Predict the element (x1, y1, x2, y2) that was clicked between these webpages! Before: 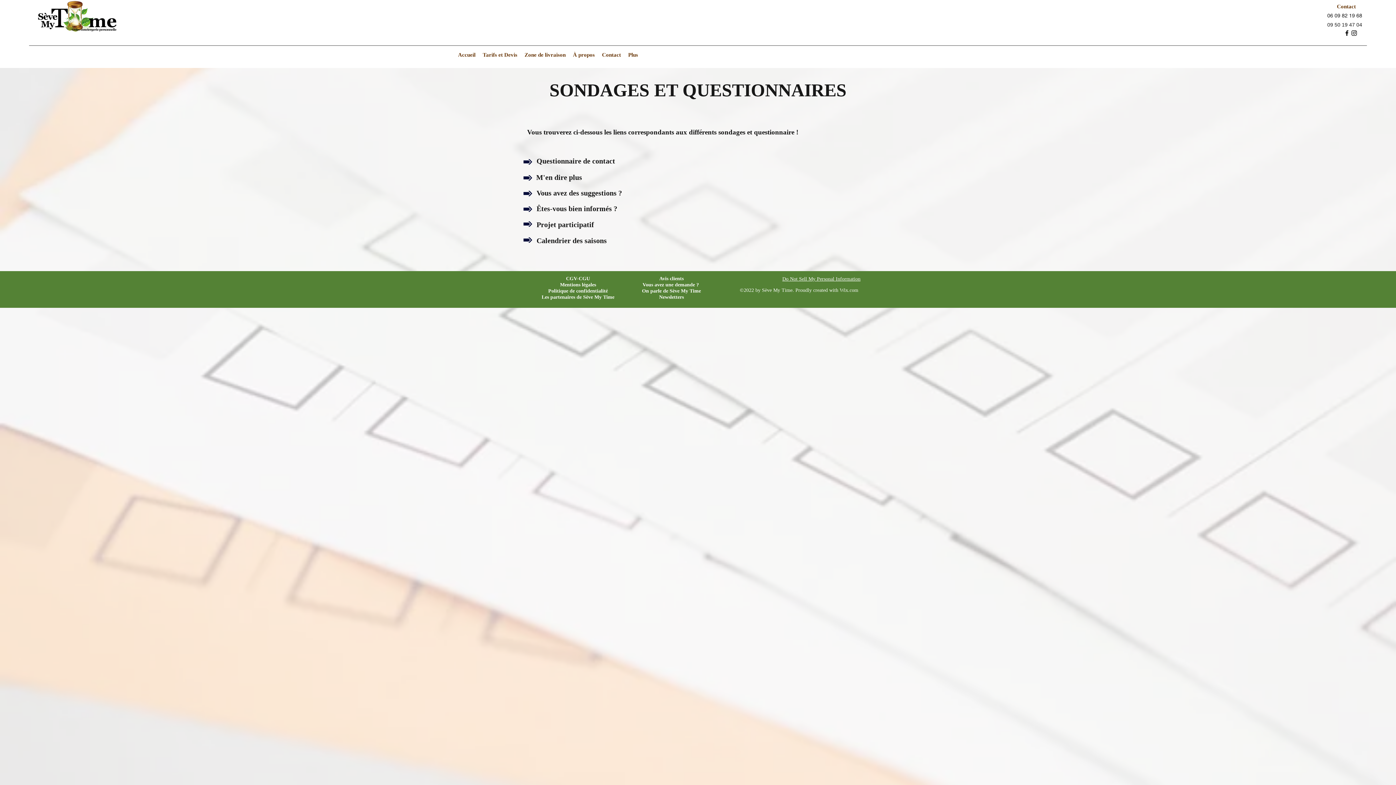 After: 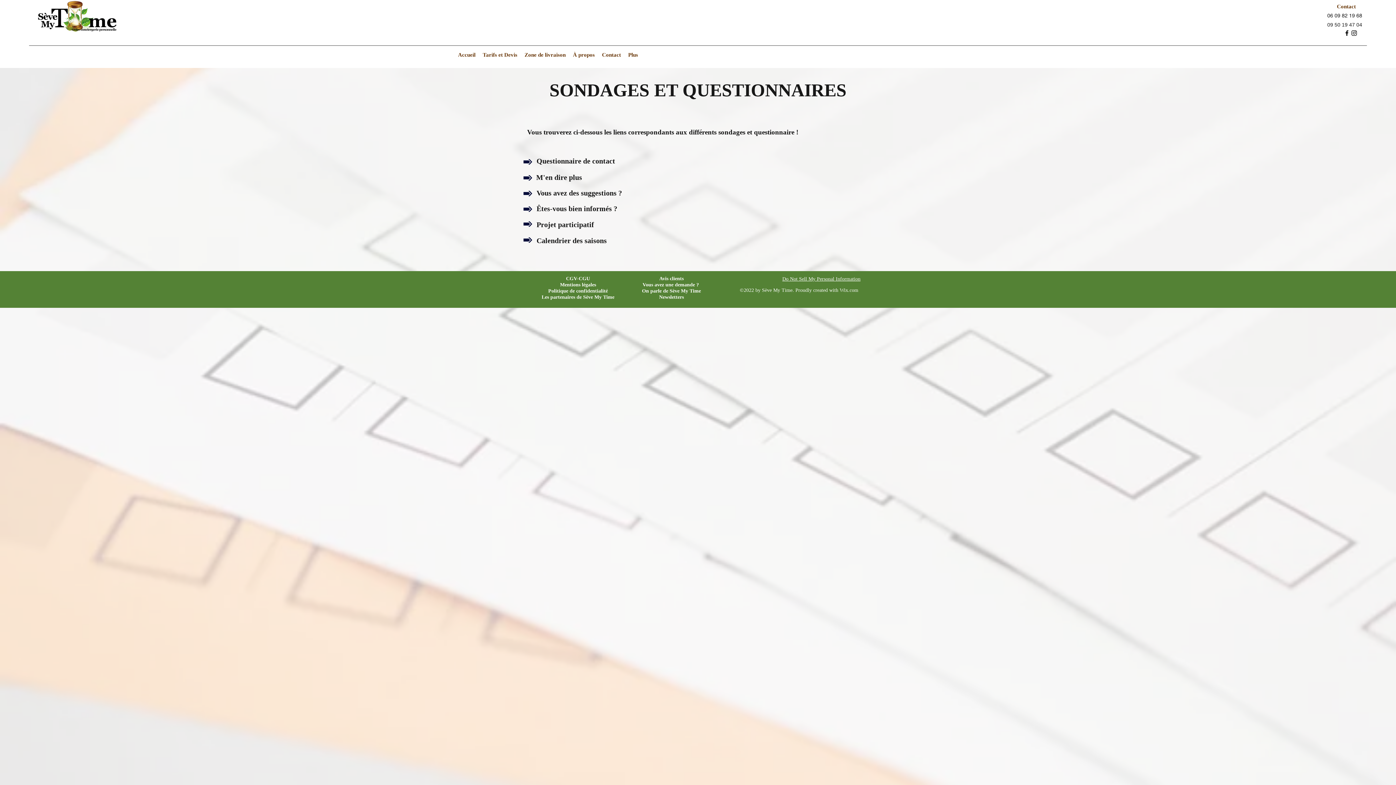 Action: label: Vous avez des suggestions ?  bbox: (536, 189, 624, 197)